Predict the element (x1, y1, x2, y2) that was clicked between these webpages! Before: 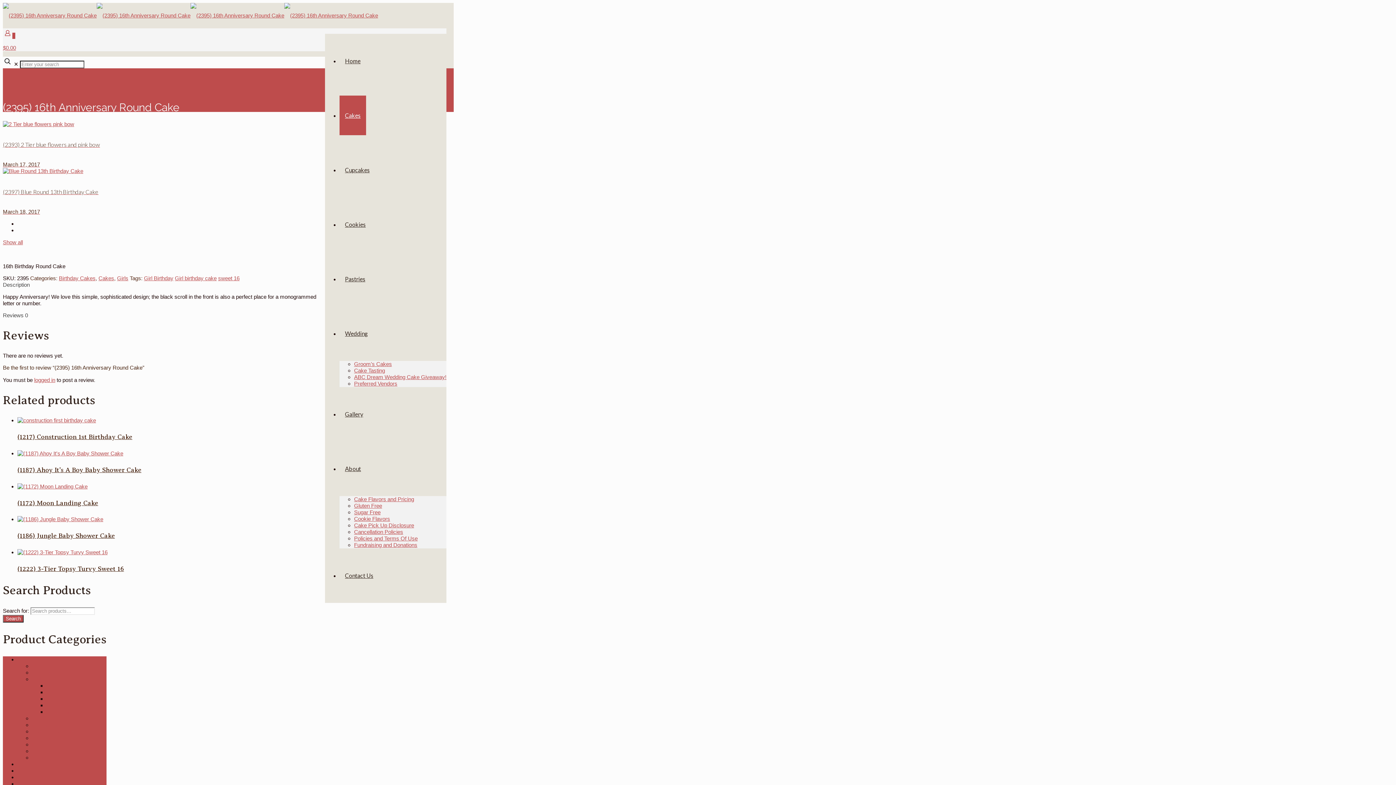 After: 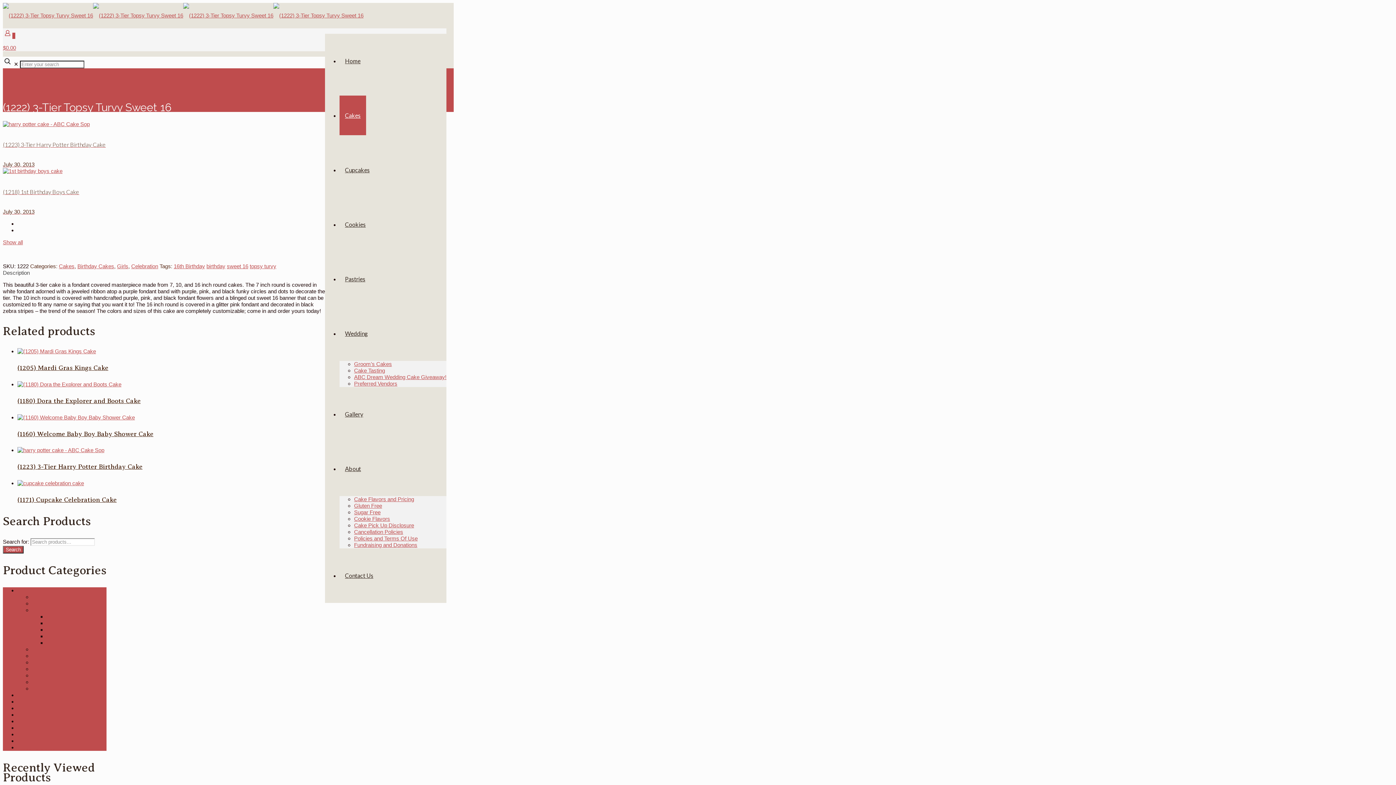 Action: label: (1222) 3-Tier Topsy Turvy Sweet 16 bbox: (17, 565, 124, 572)